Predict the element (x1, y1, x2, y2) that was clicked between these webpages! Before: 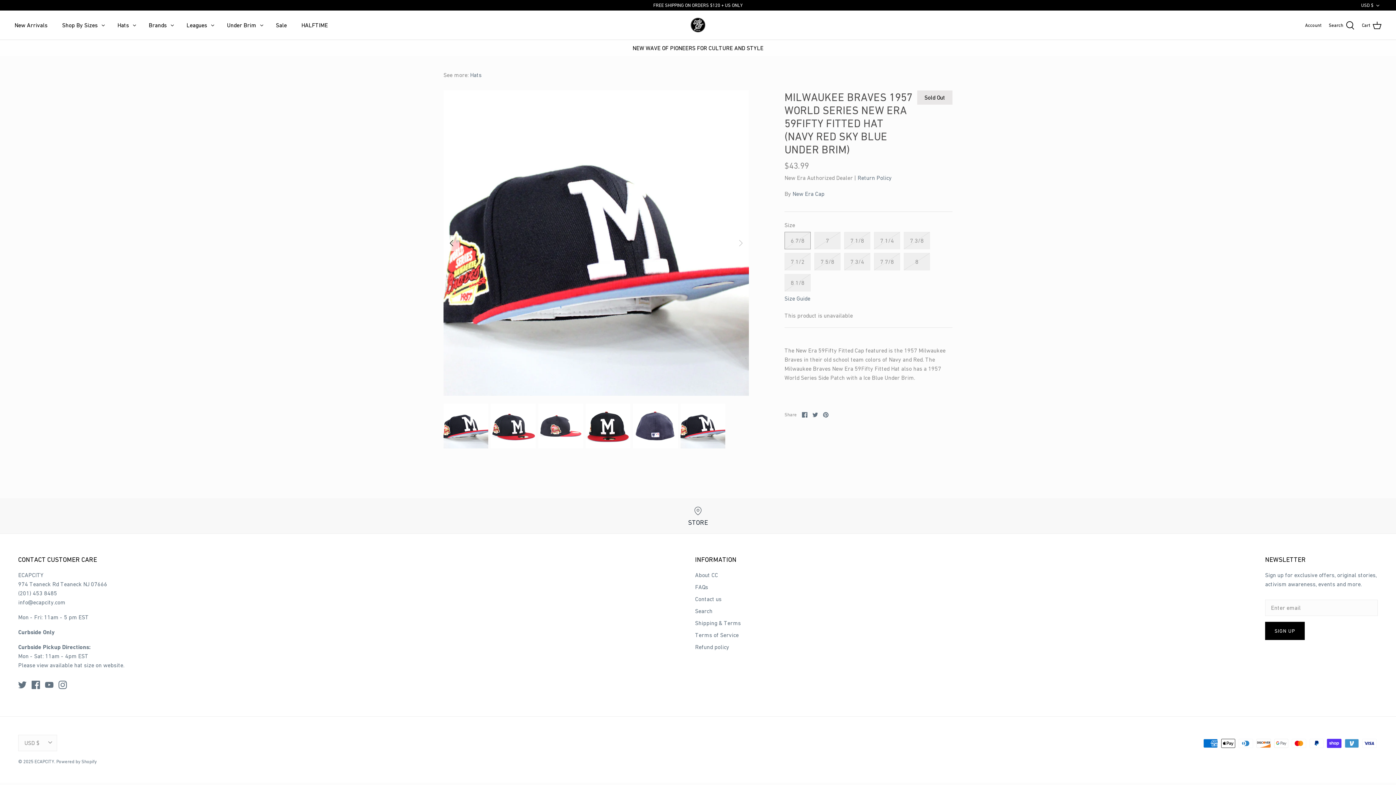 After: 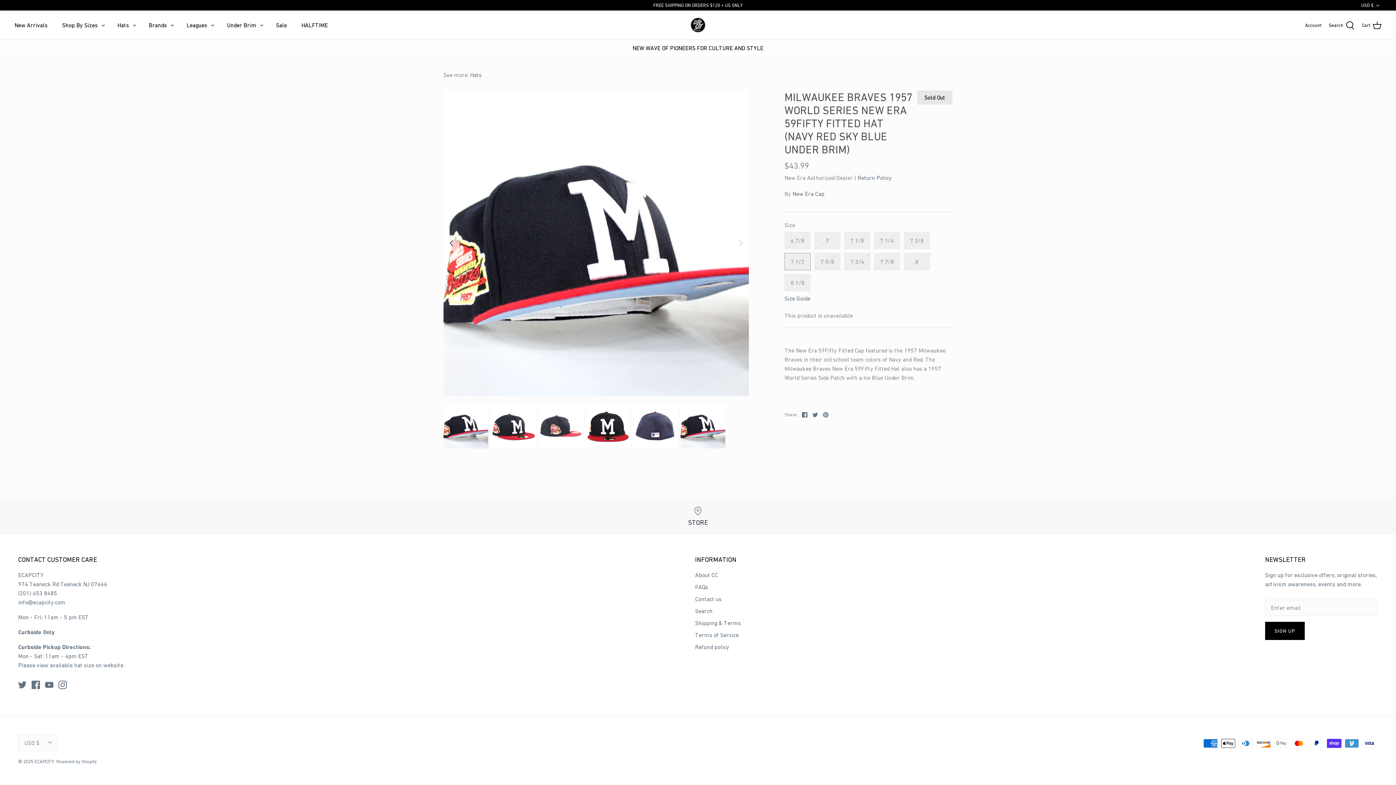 Action: bbox: (784, 253, 810, 270) label: 7 1/2